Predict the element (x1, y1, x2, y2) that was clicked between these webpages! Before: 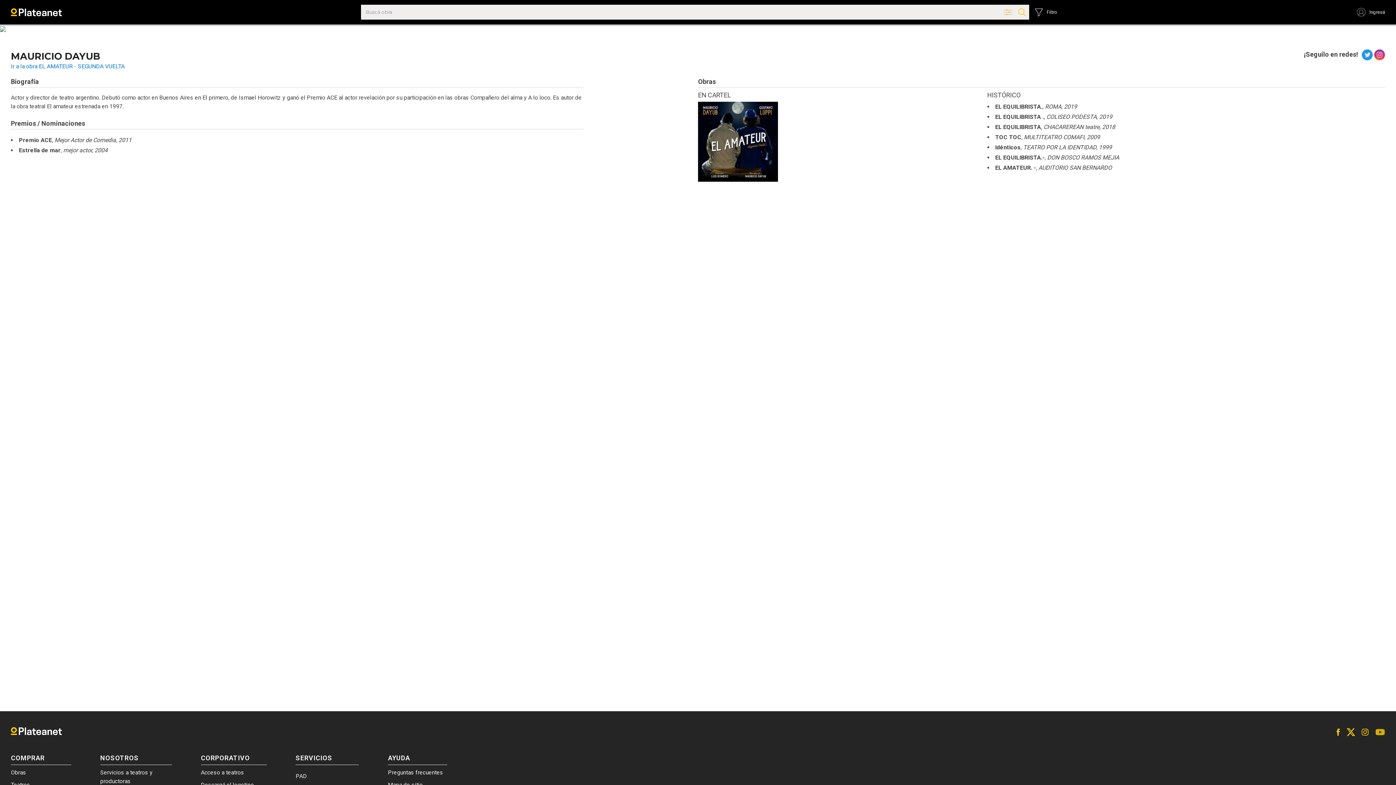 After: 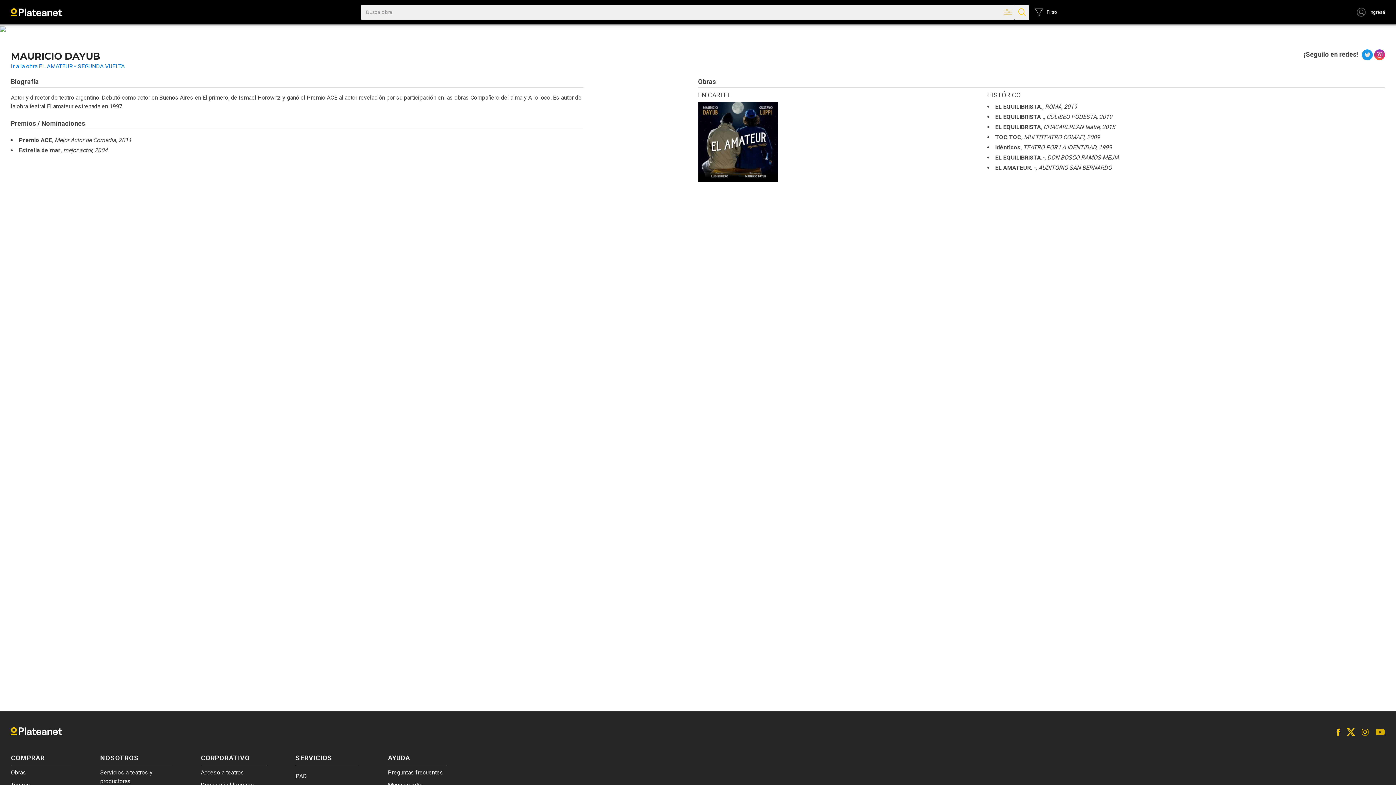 Action: bbox: (1362, 51, 1373, 57)